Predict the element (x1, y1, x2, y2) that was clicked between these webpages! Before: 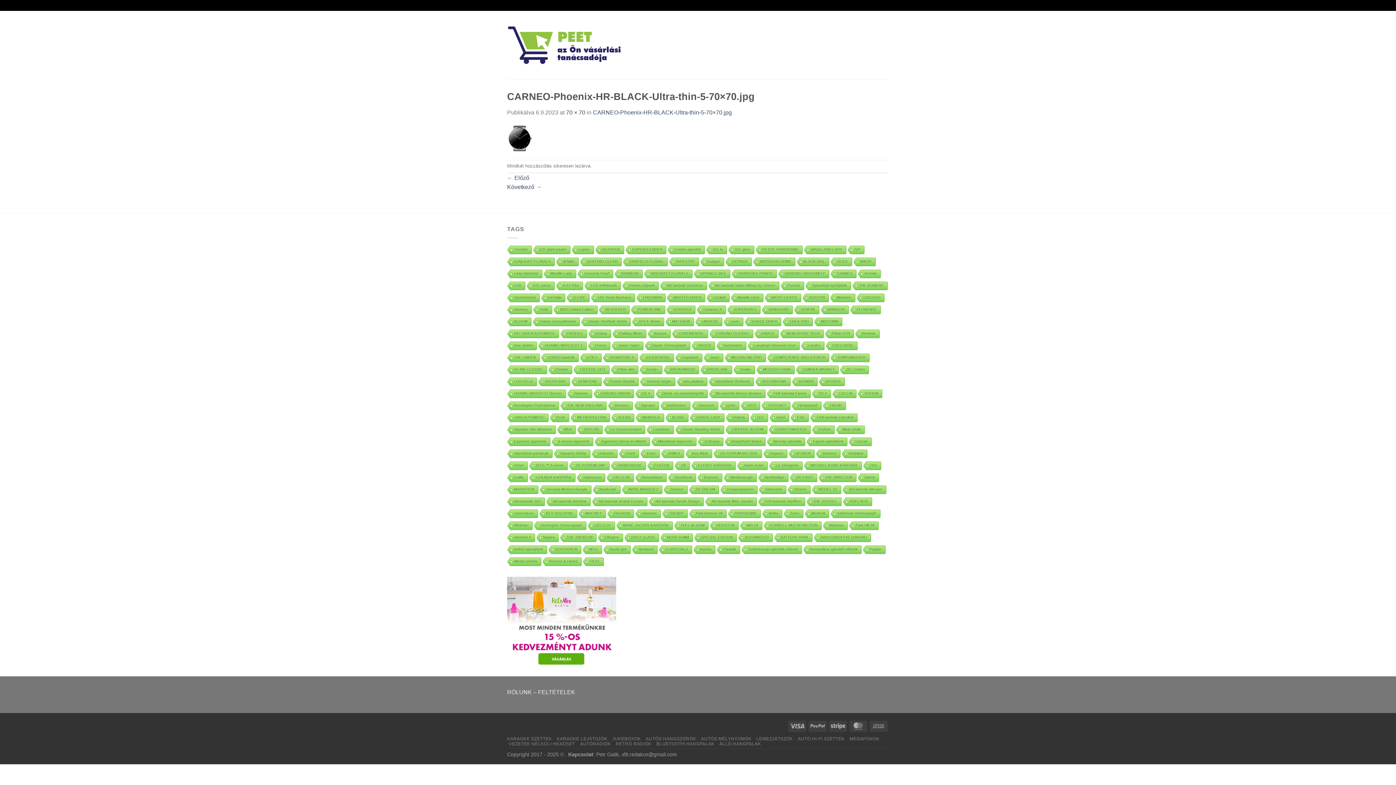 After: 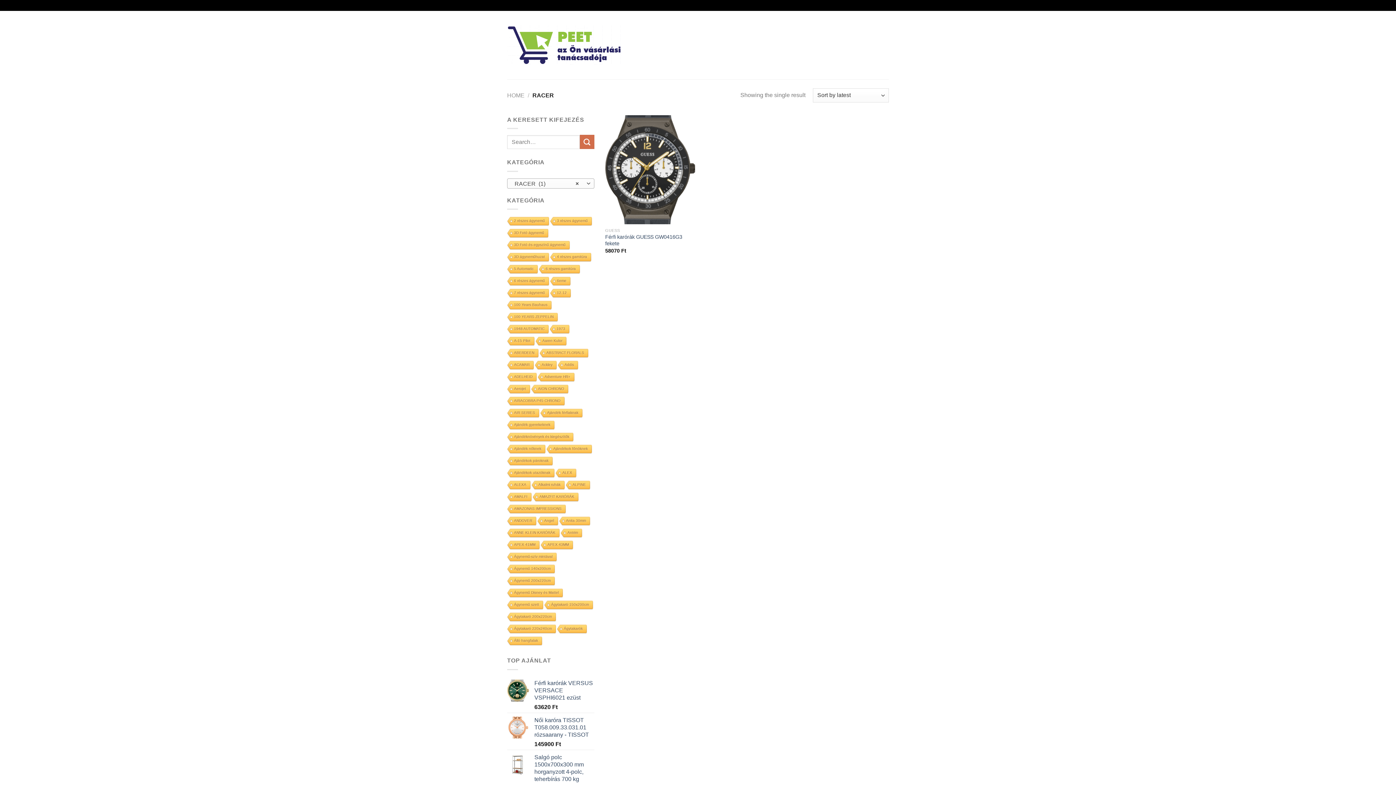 Action: label: RACER bbox: (690, 341, 714, 350)